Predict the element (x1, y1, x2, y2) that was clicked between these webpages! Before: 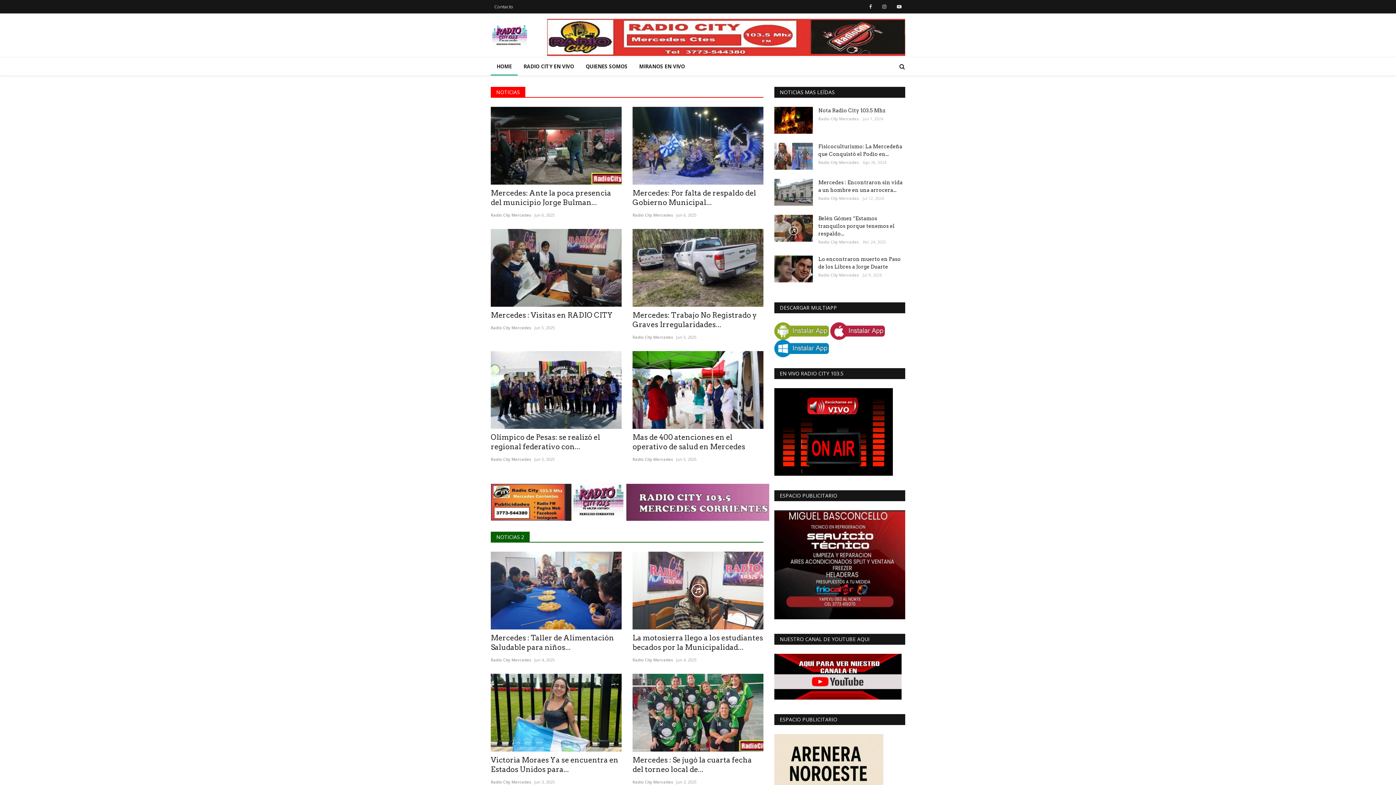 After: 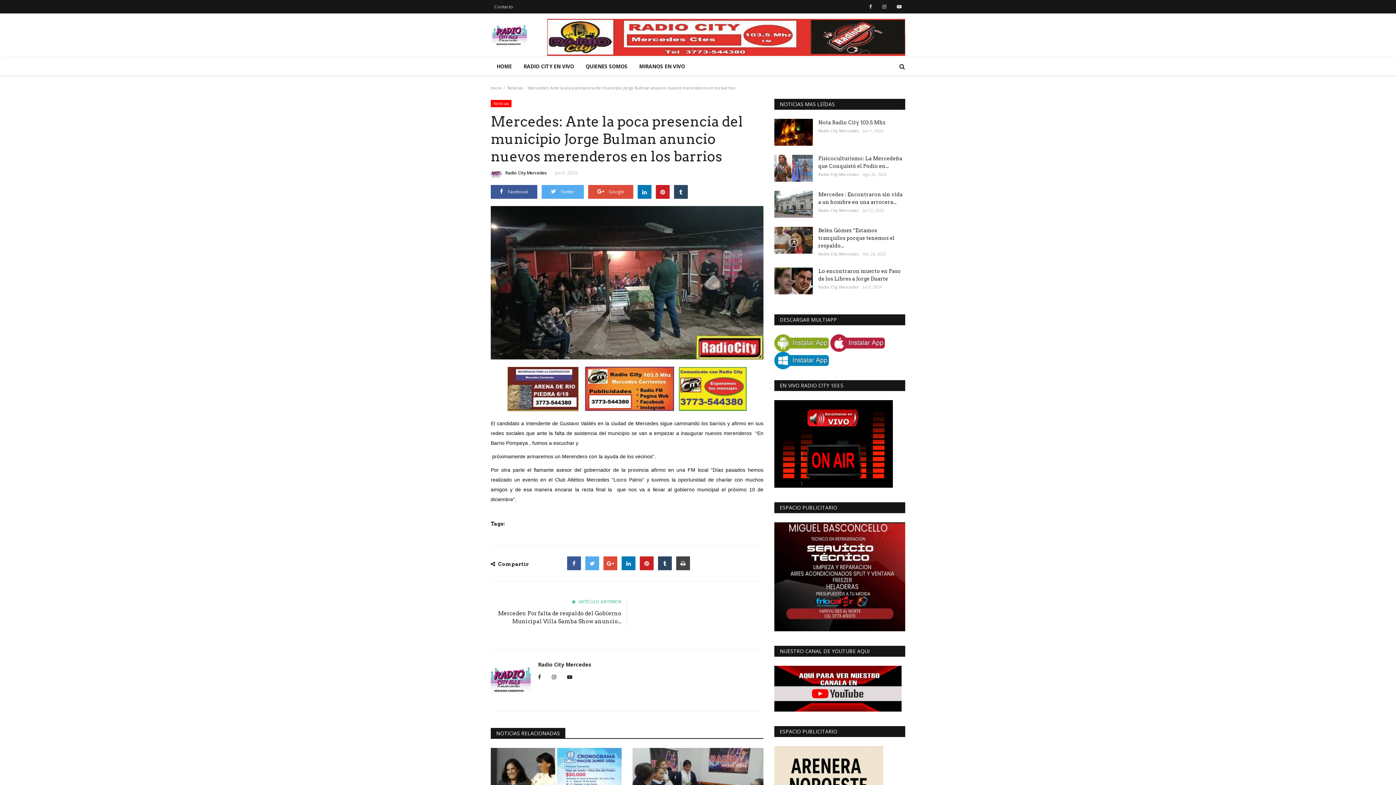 Action: label: Mercedes: Ante la poca presencia del municipio Jorge Bulman... bbox: (490, 188, 621, 207)